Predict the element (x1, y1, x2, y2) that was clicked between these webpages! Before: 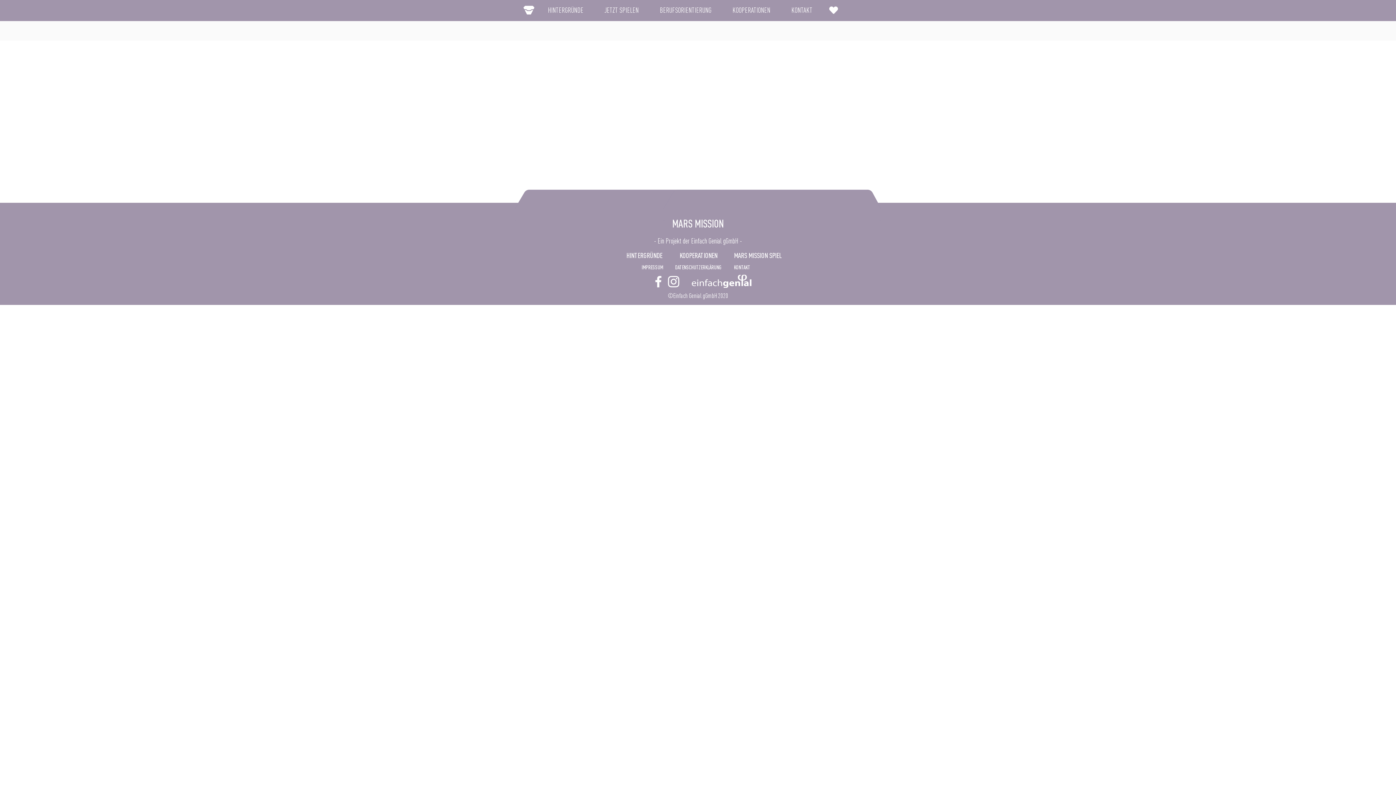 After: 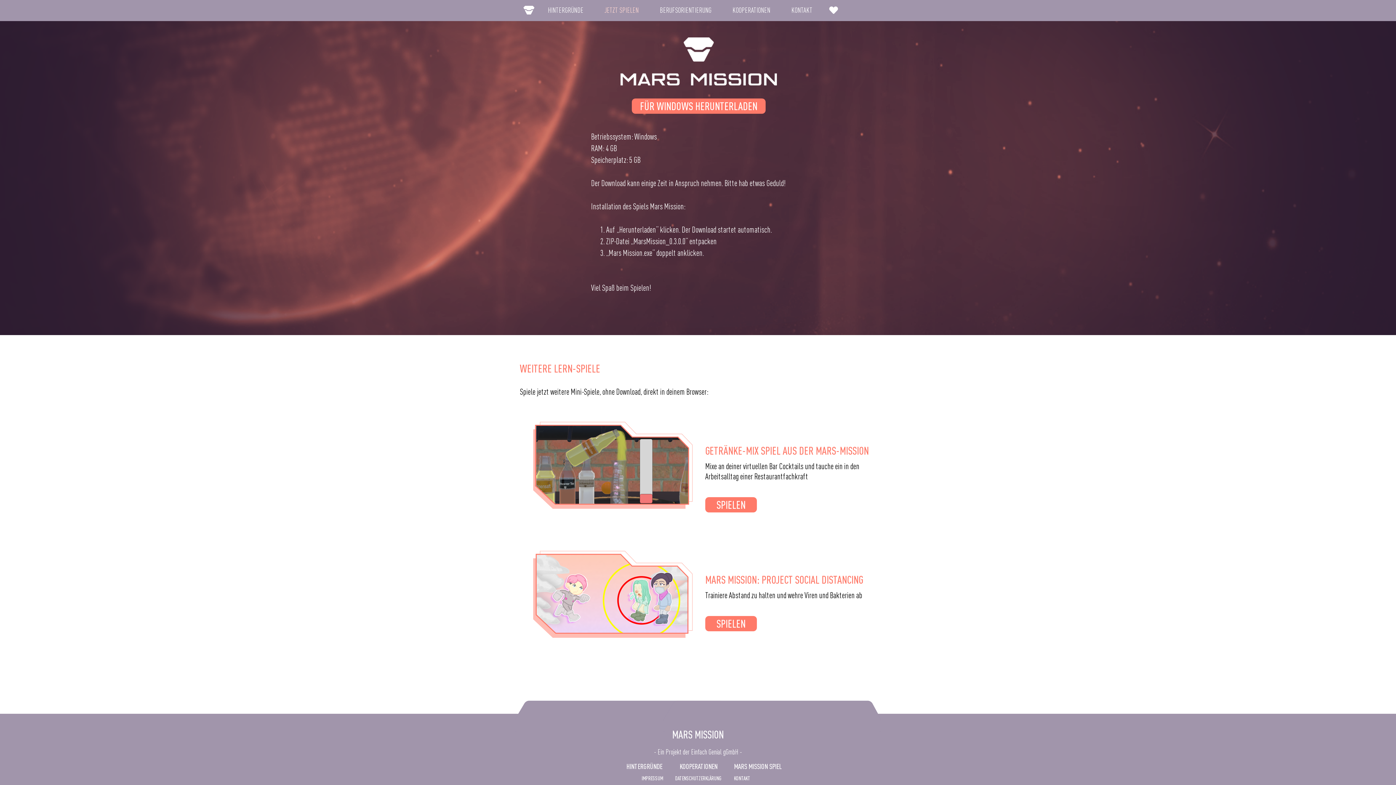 Action: label: MARS MISSION SPIEL bbox: (733, 248, 782, 263)